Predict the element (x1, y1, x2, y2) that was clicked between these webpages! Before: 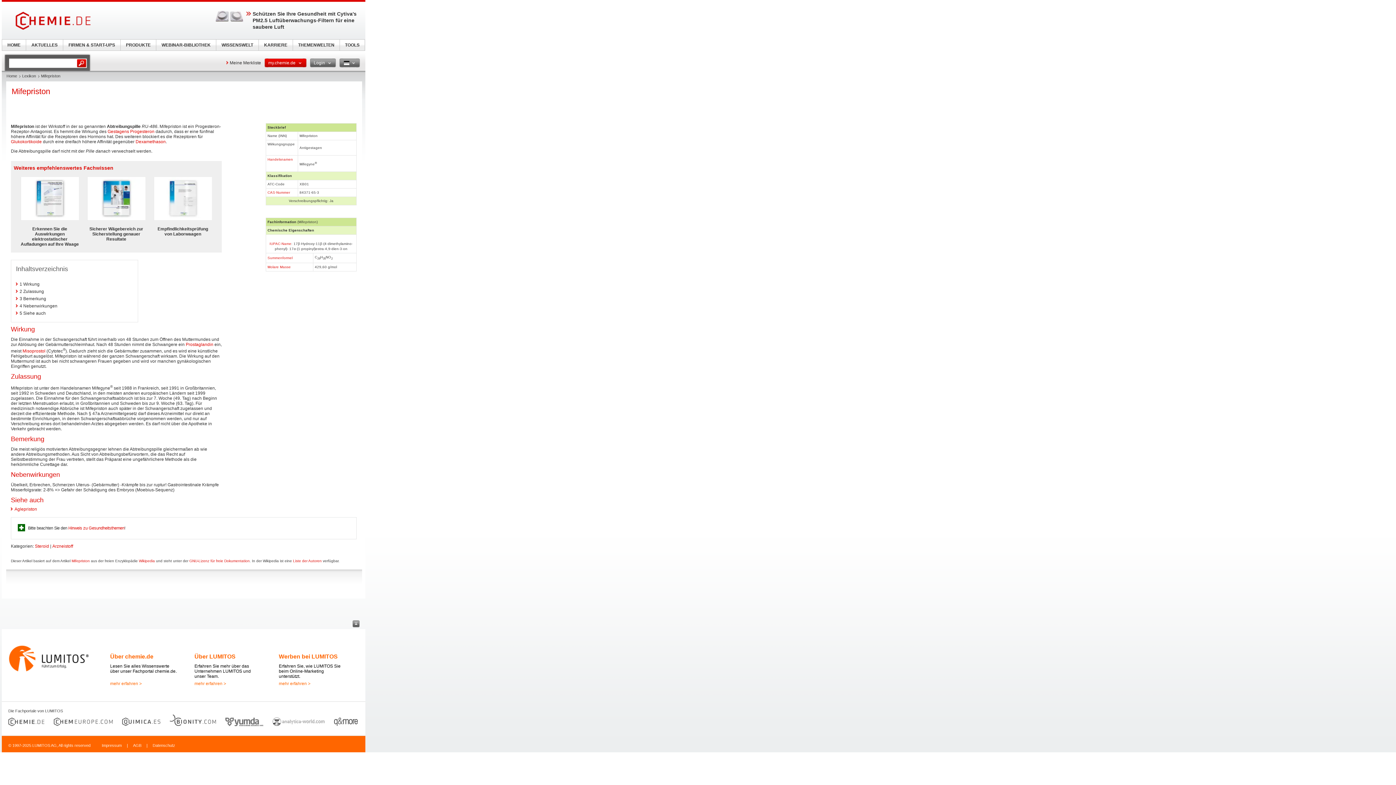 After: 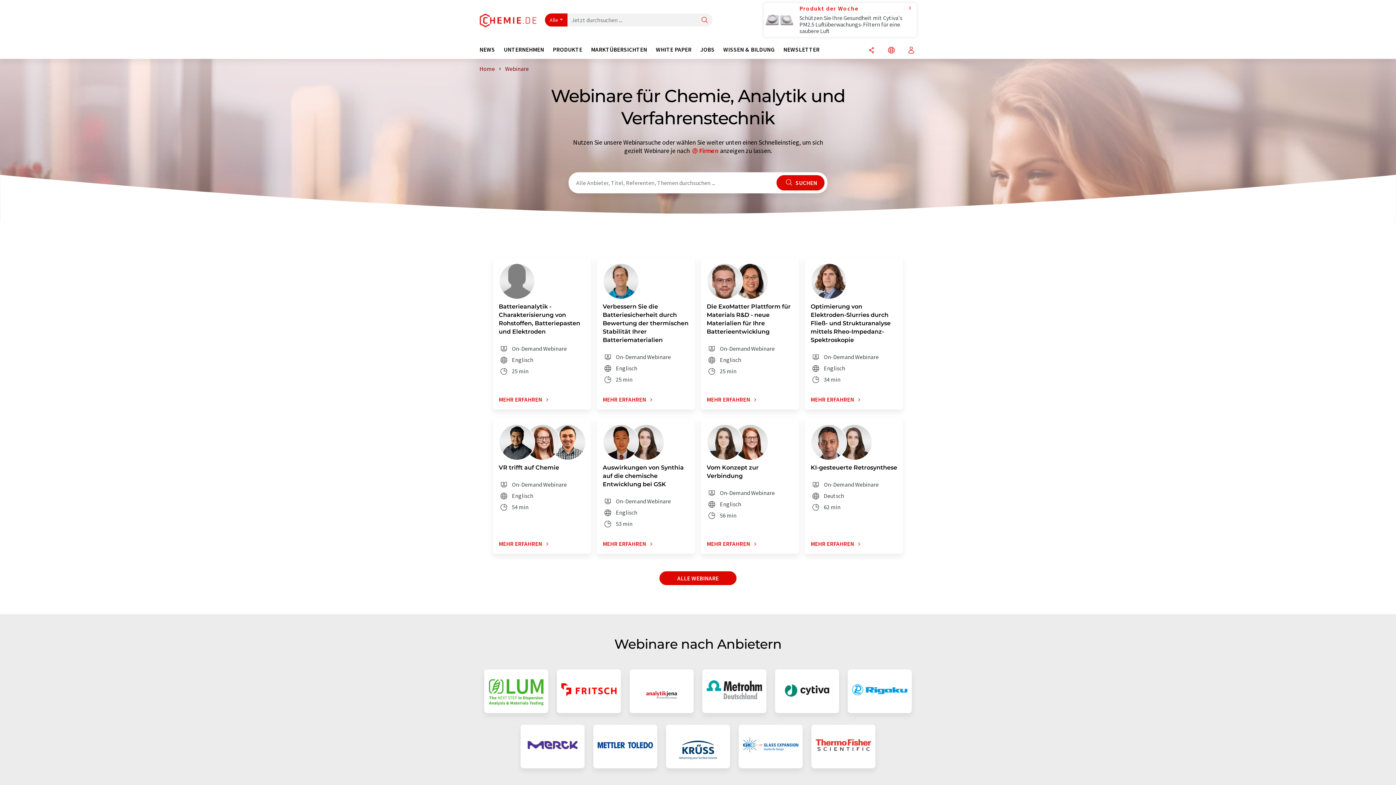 Action: label: WEBINAR-BIBLIOTHEK bbox: (156, 39, 216, 50)